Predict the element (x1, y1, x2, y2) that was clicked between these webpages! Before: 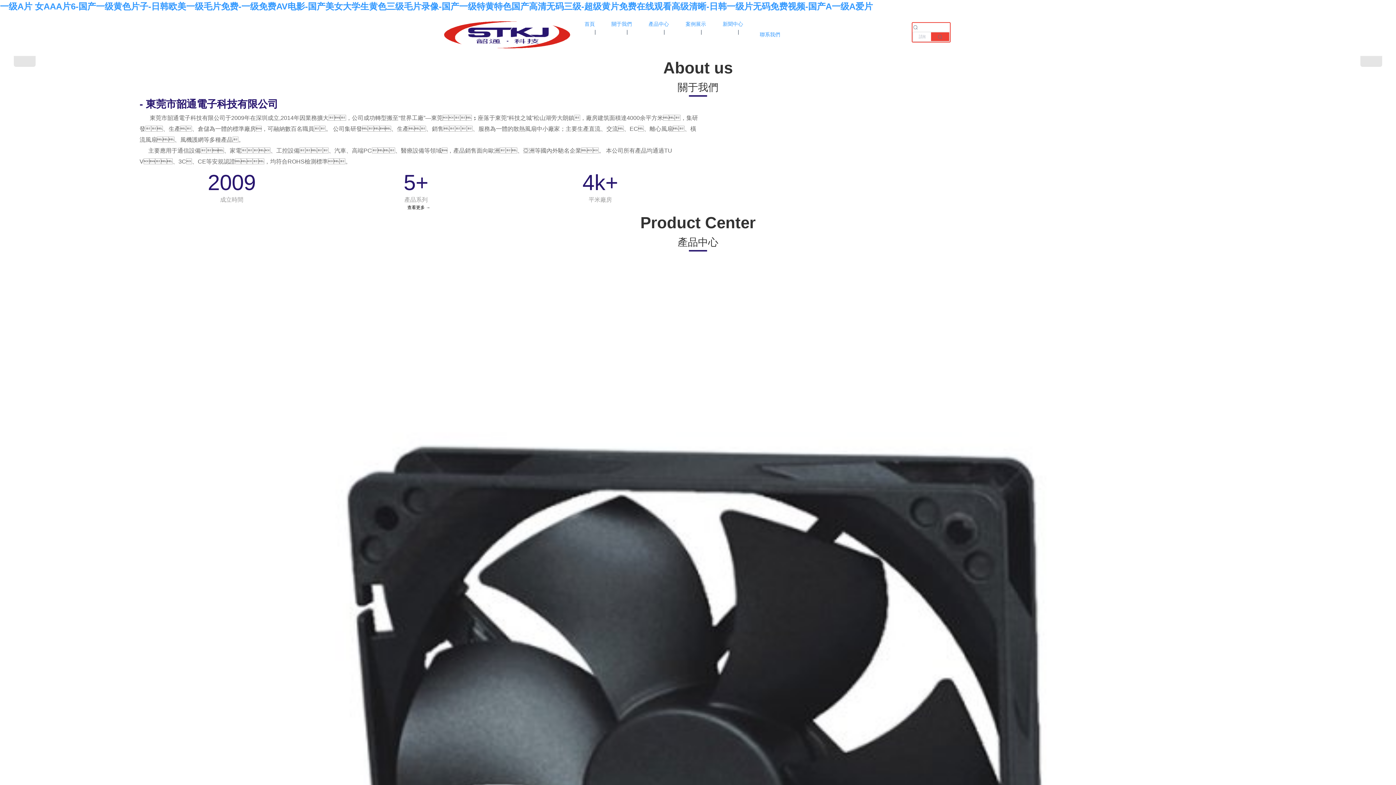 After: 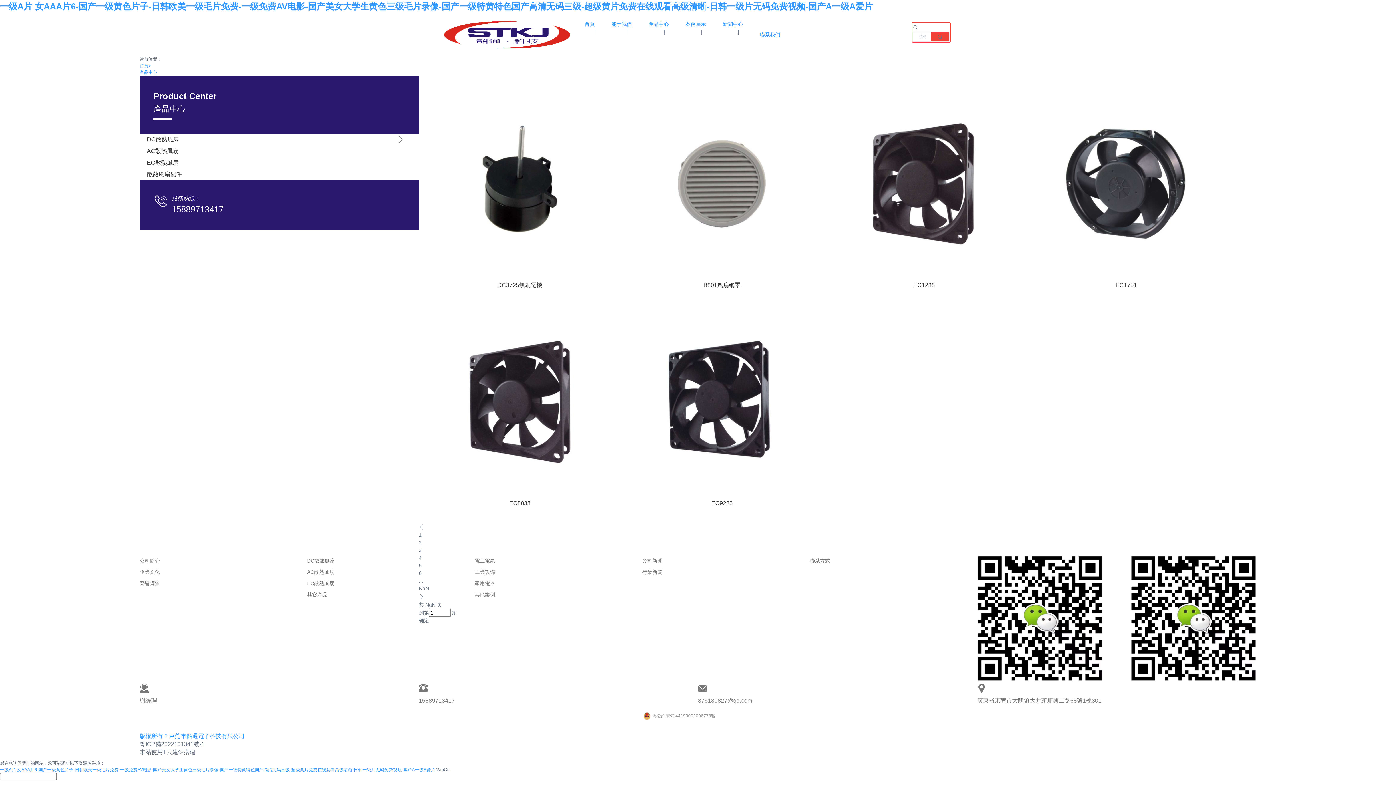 Action: bbox: (648, 20, 669, 28) label: 產品中心